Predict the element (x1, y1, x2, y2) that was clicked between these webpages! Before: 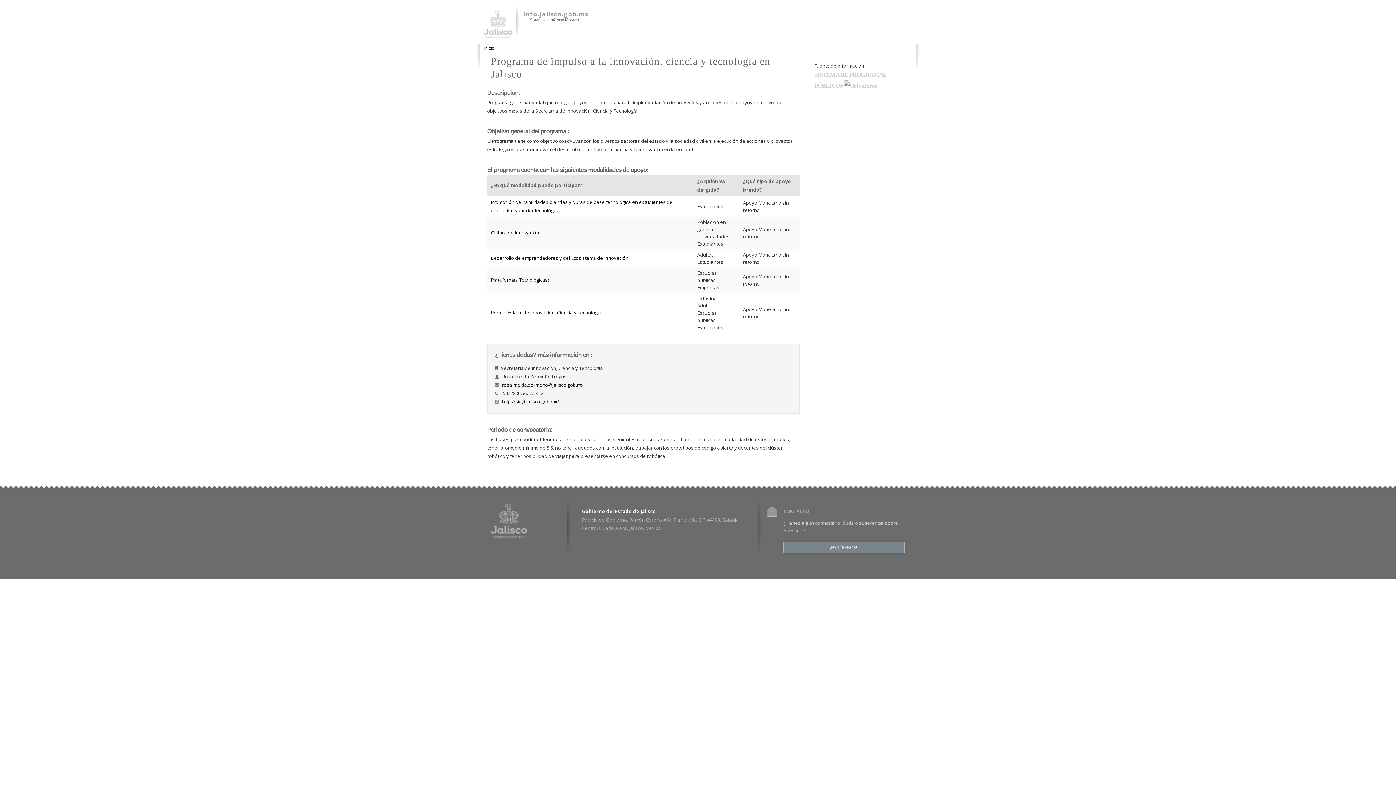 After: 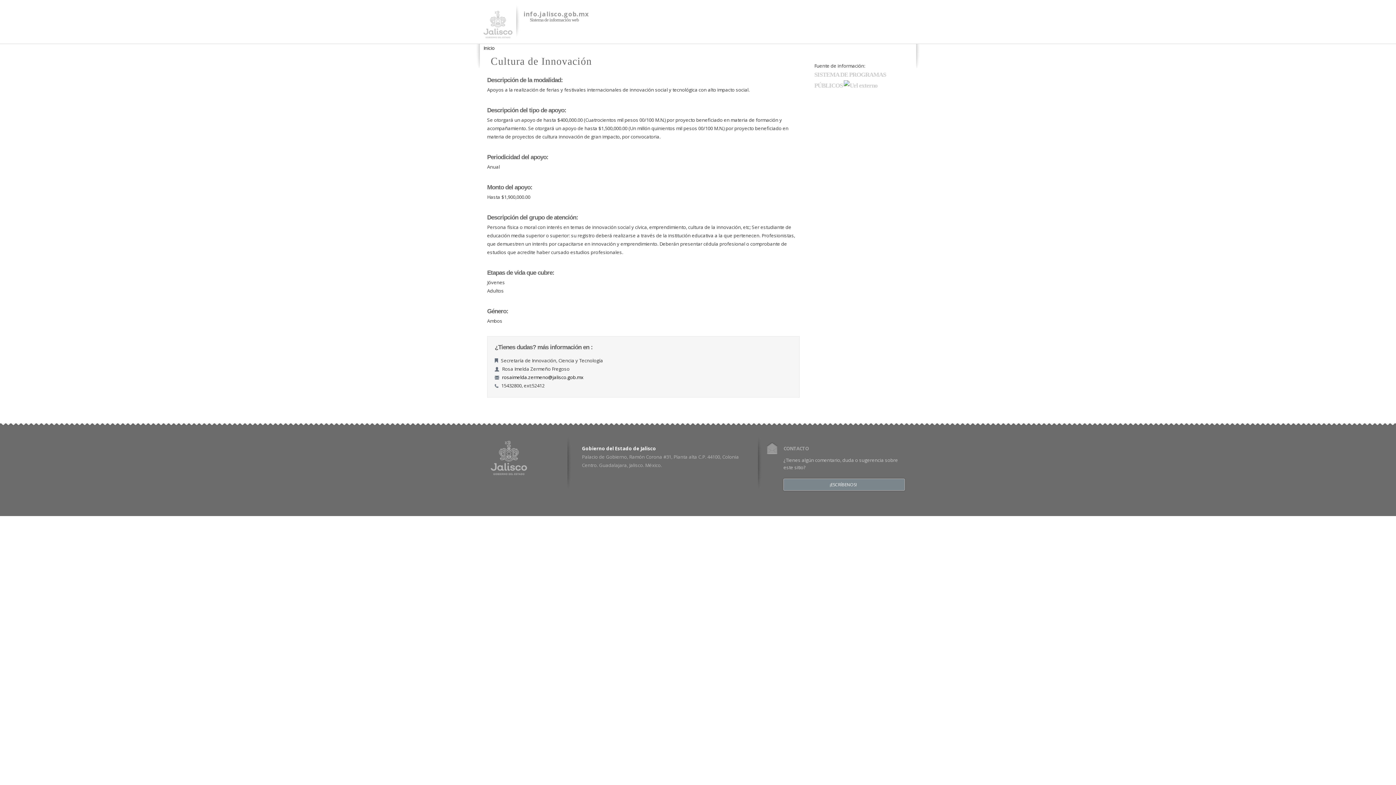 Action: label: Cultura de Innovación bbox: (490, 229, 539, 235)